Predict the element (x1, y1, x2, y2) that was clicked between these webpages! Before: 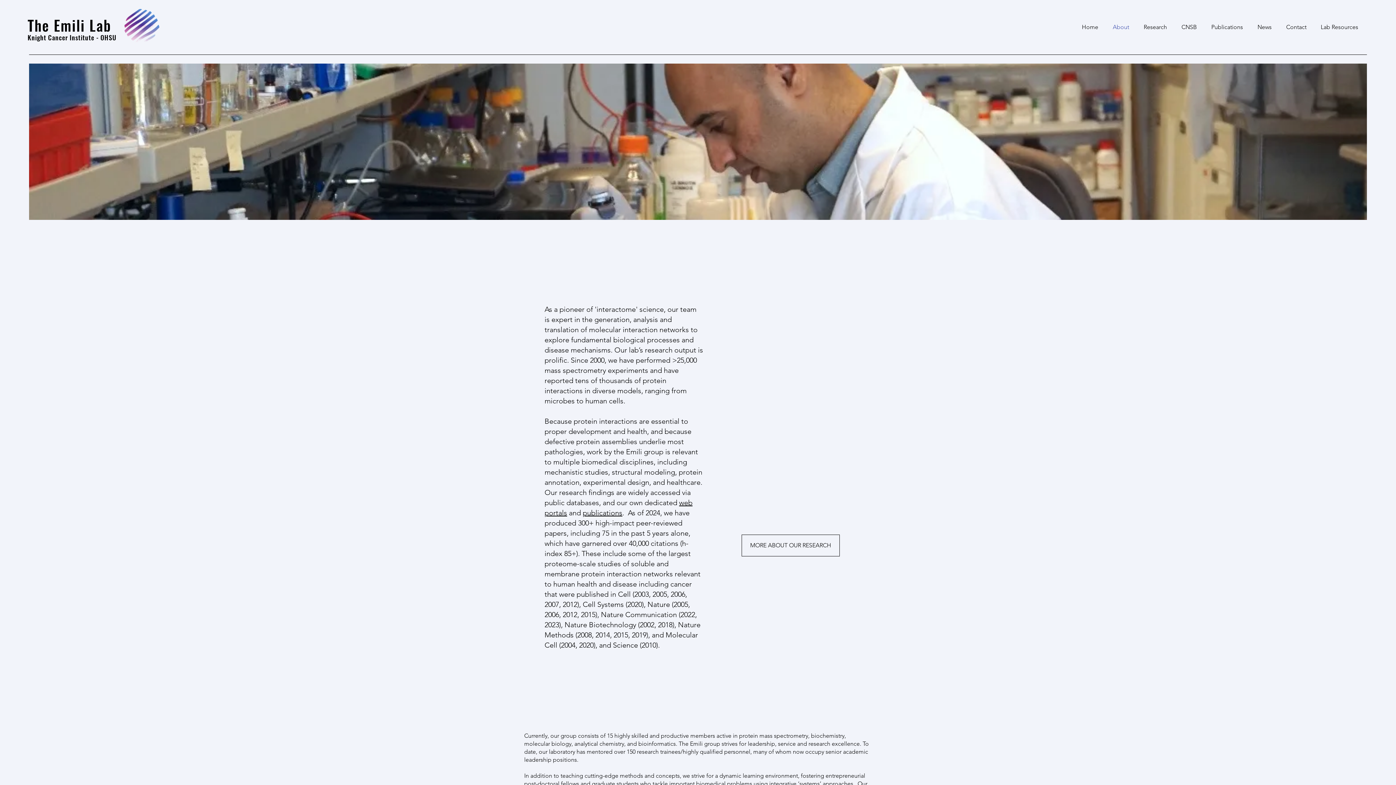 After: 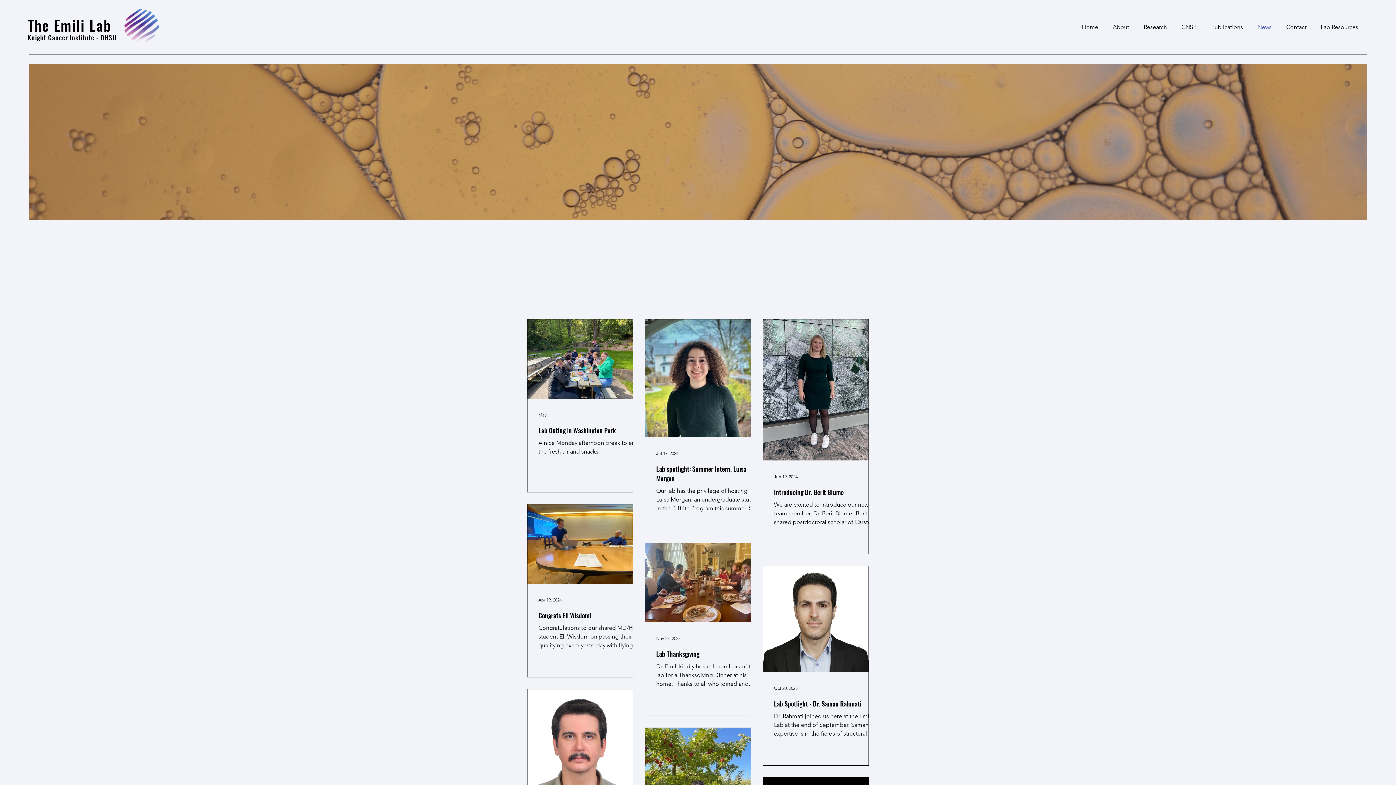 Action: label: News bbox: (1252, 18, 1281, 36)